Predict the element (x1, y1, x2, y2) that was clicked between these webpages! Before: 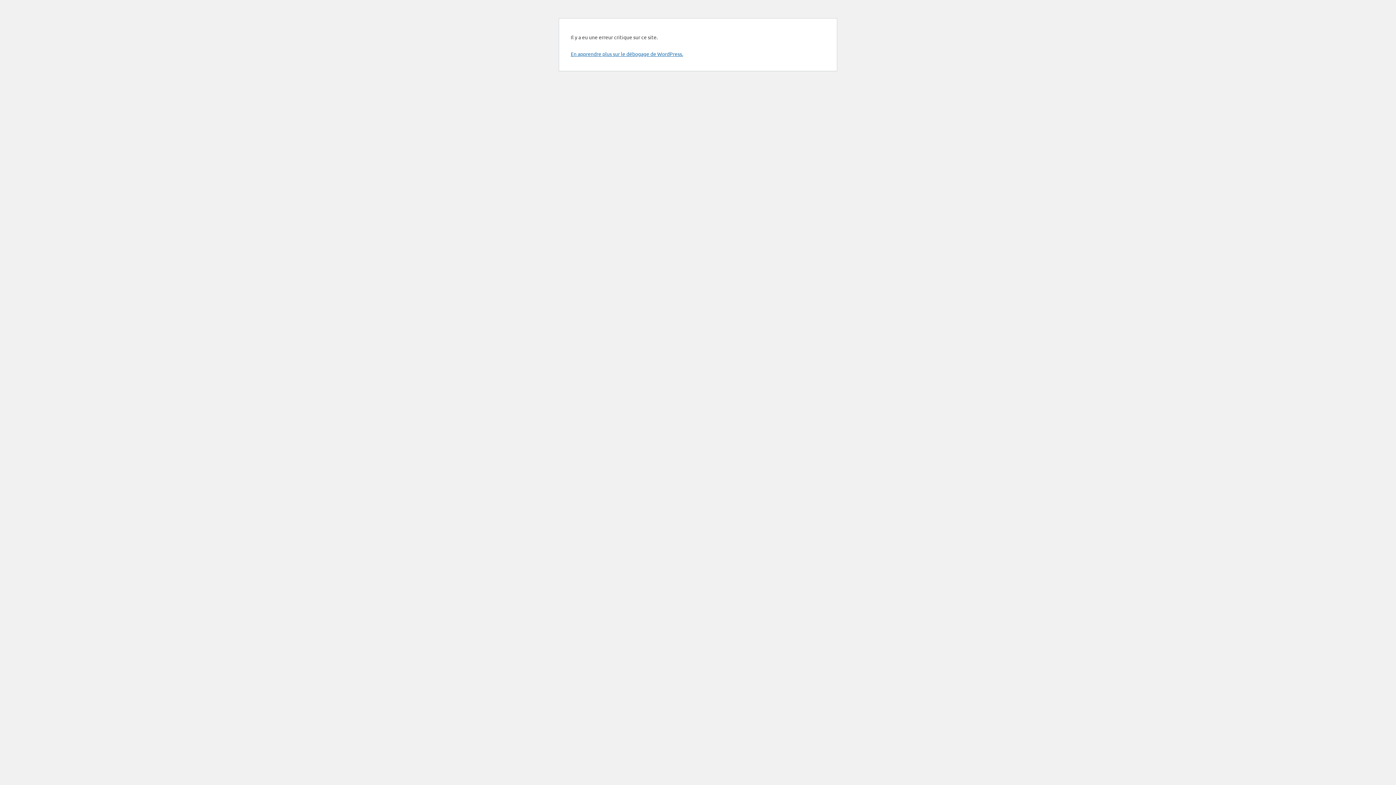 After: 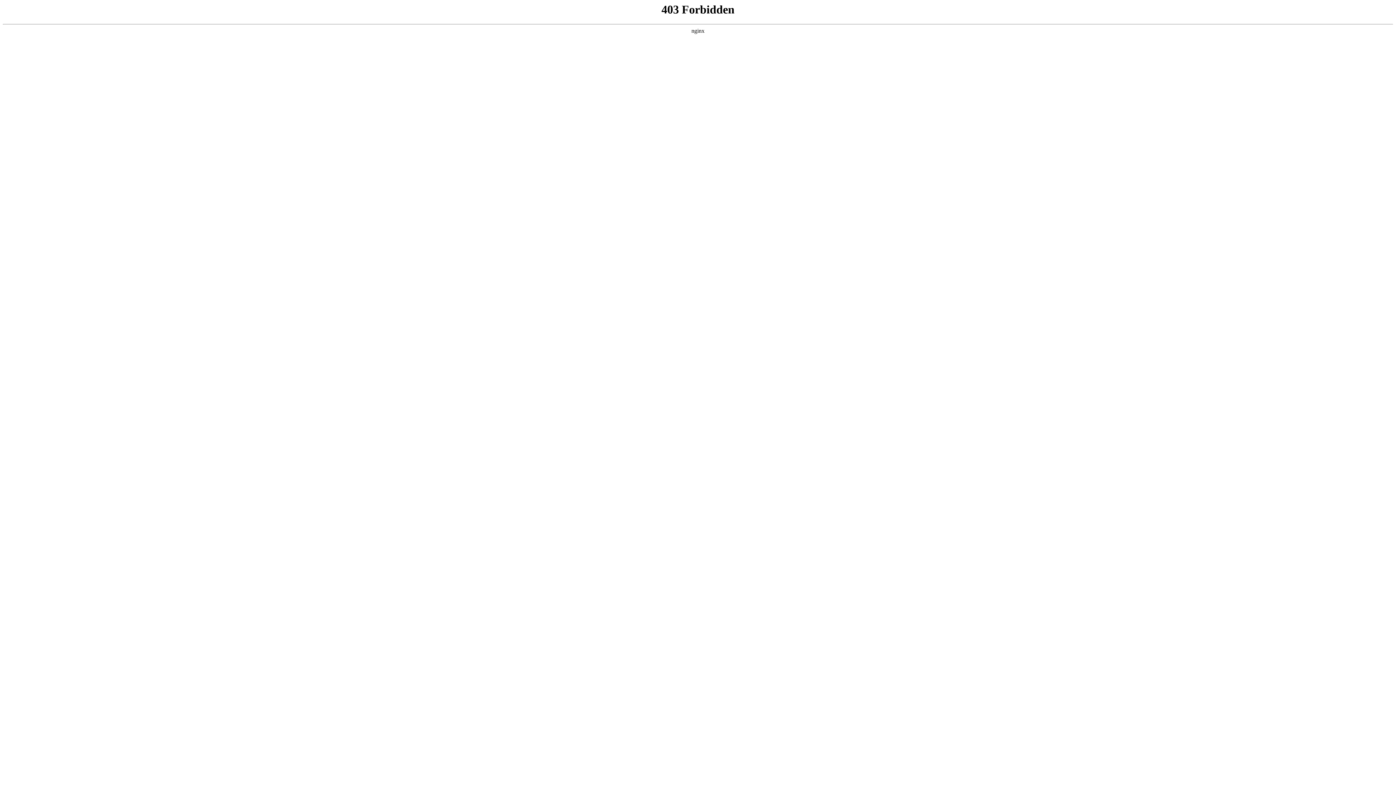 Action: bbox: (570, 50, 683, 57) label: En apprendre plus sur le débogage de WordPress.